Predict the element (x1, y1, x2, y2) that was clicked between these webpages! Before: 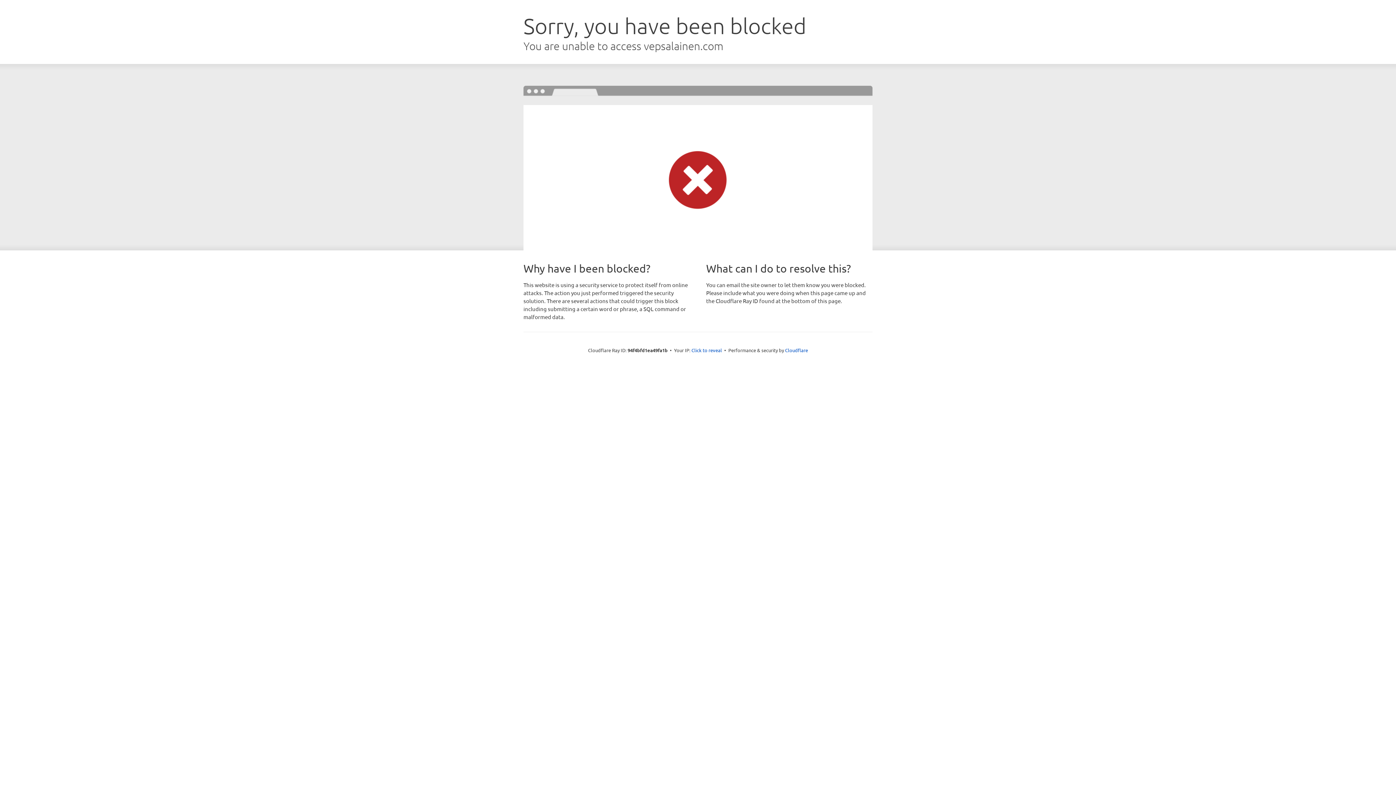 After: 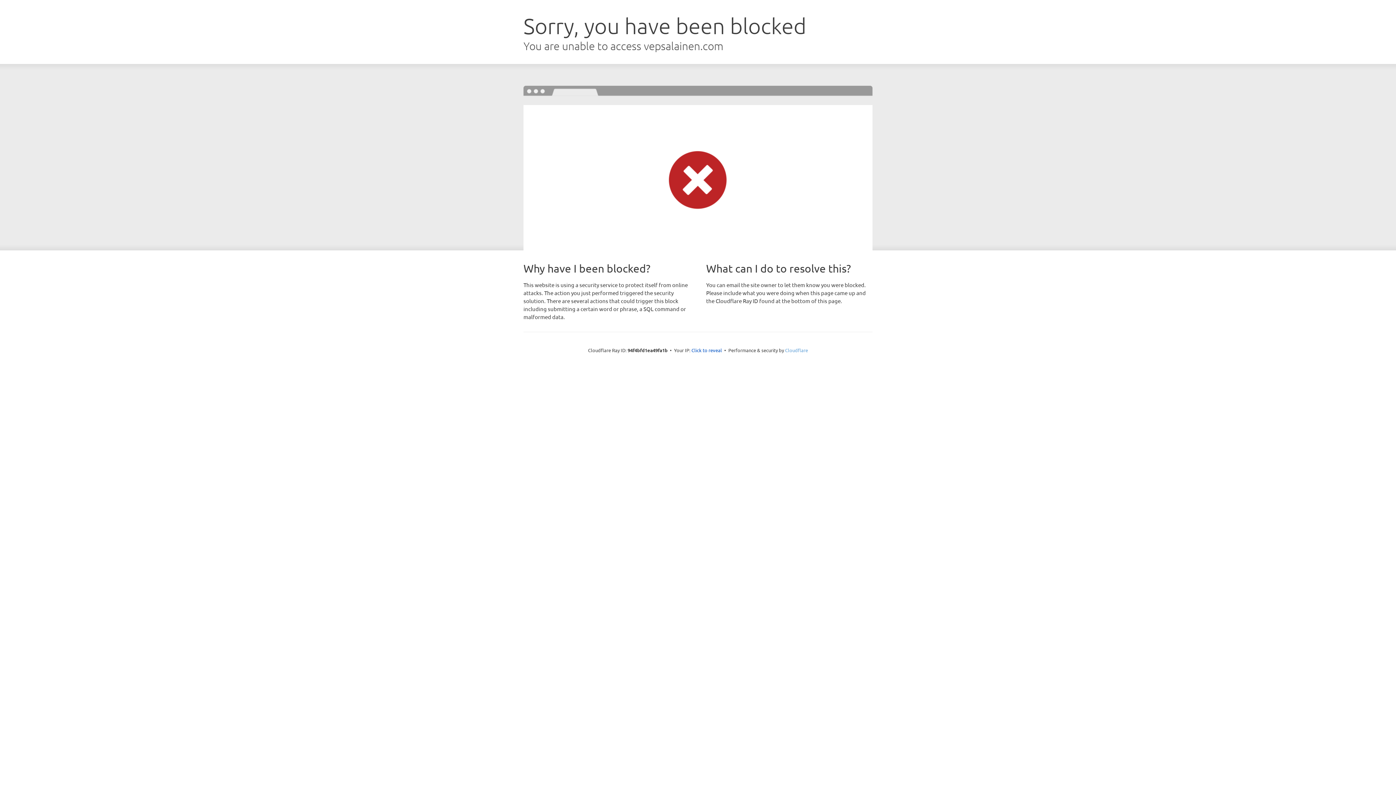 Action: bbox: (785, 347, 808, 353) label: Cloudflare